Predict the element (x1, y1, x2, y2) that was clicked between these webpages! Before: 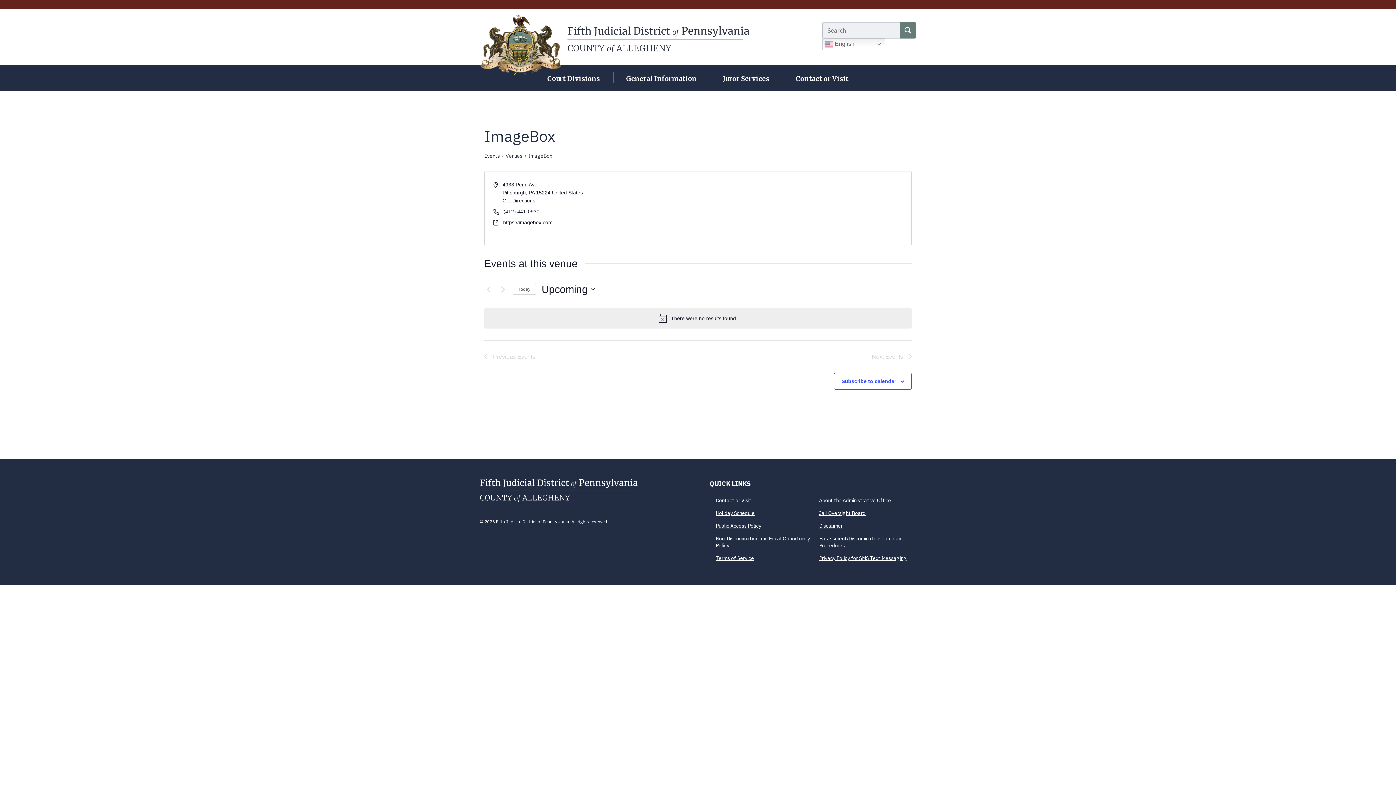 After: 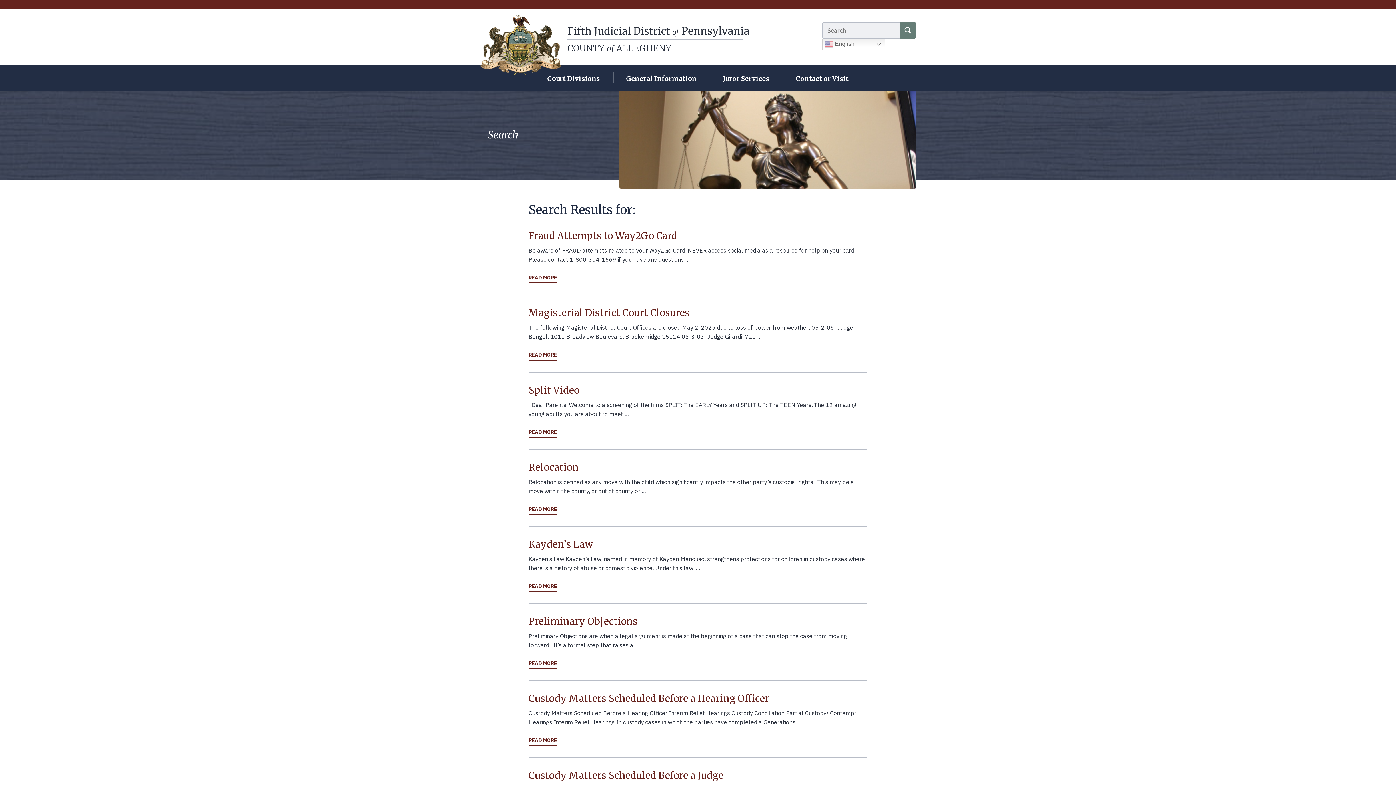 Action: bbox: (900, 22, 916, 38) label: SEARCH